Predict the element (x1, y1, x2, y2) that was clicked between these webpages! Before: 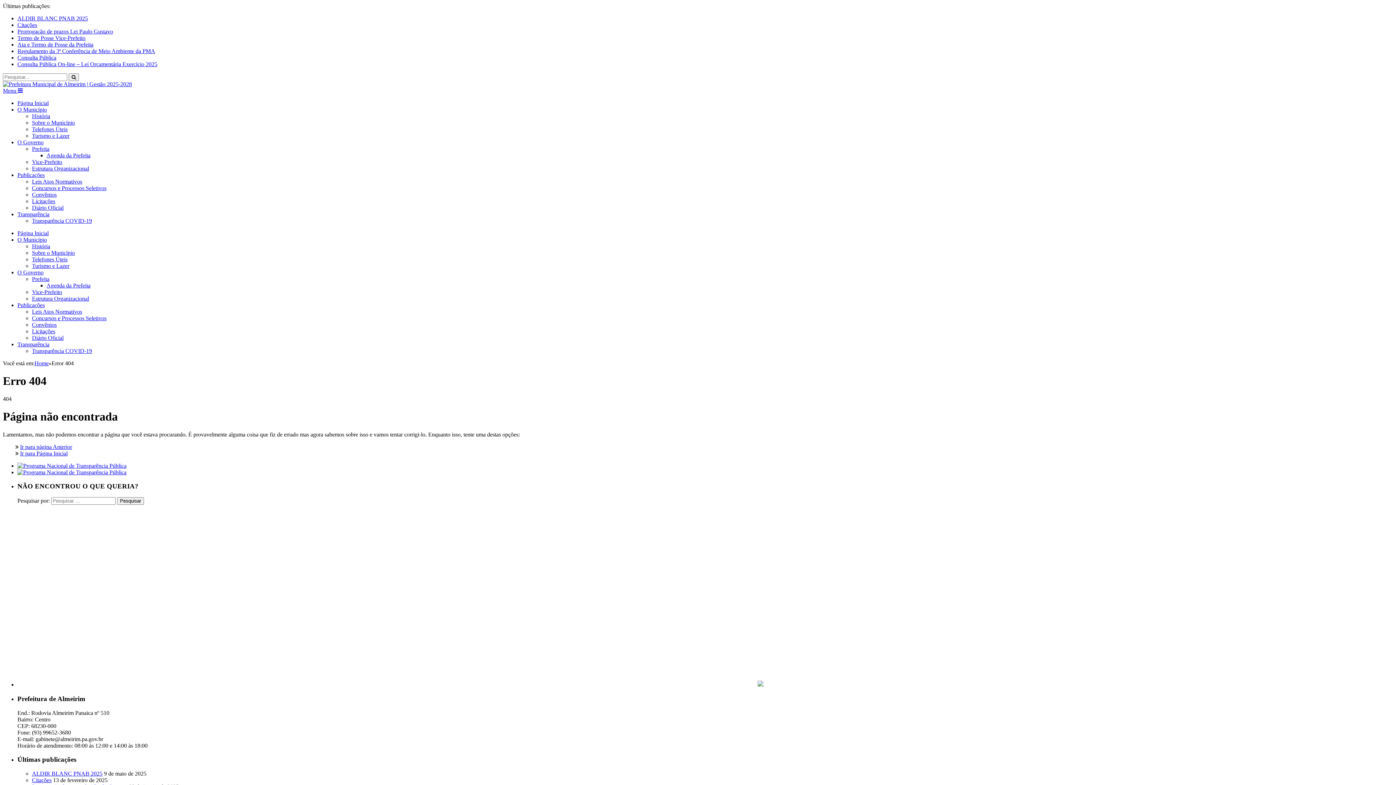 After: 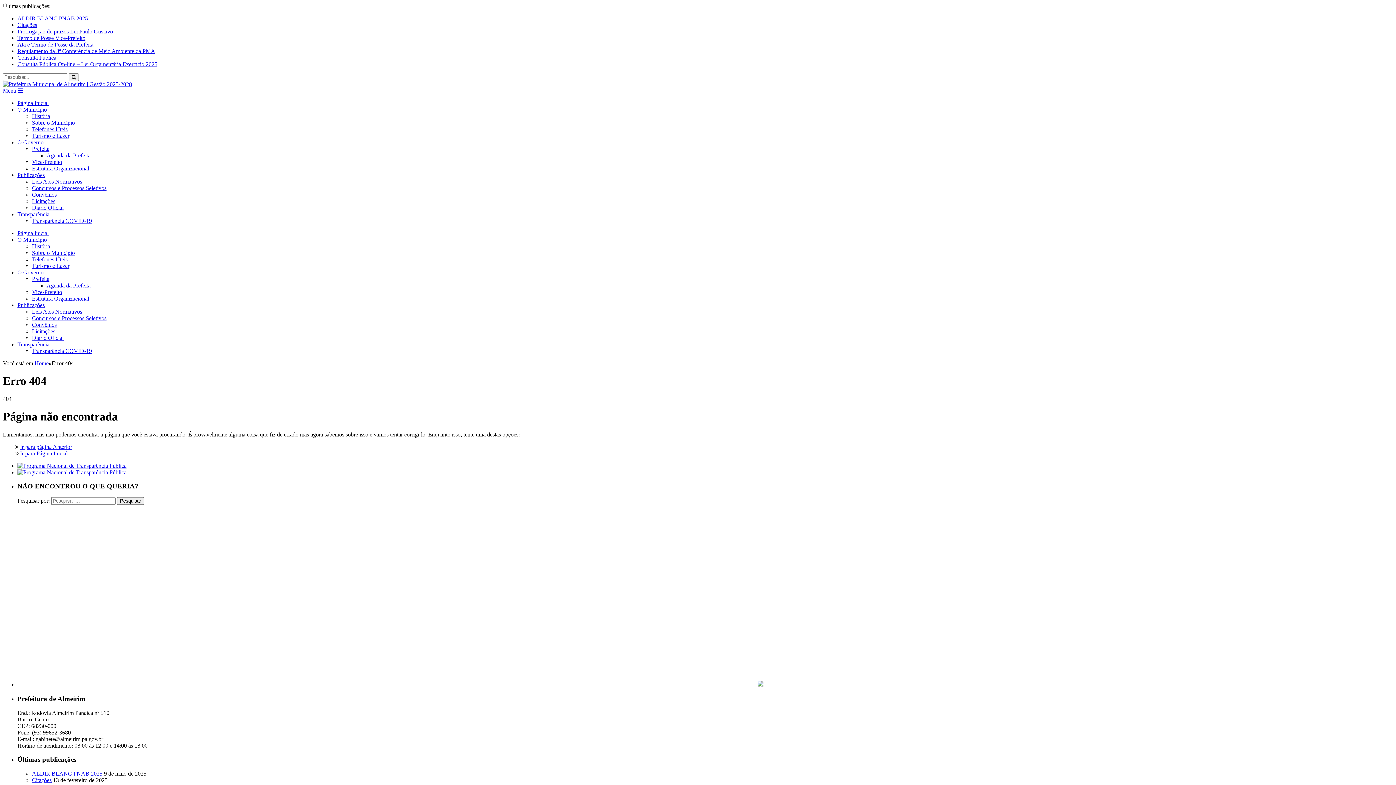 Action: label: Diário Oficial bbox: (32, 204, 63, 210)